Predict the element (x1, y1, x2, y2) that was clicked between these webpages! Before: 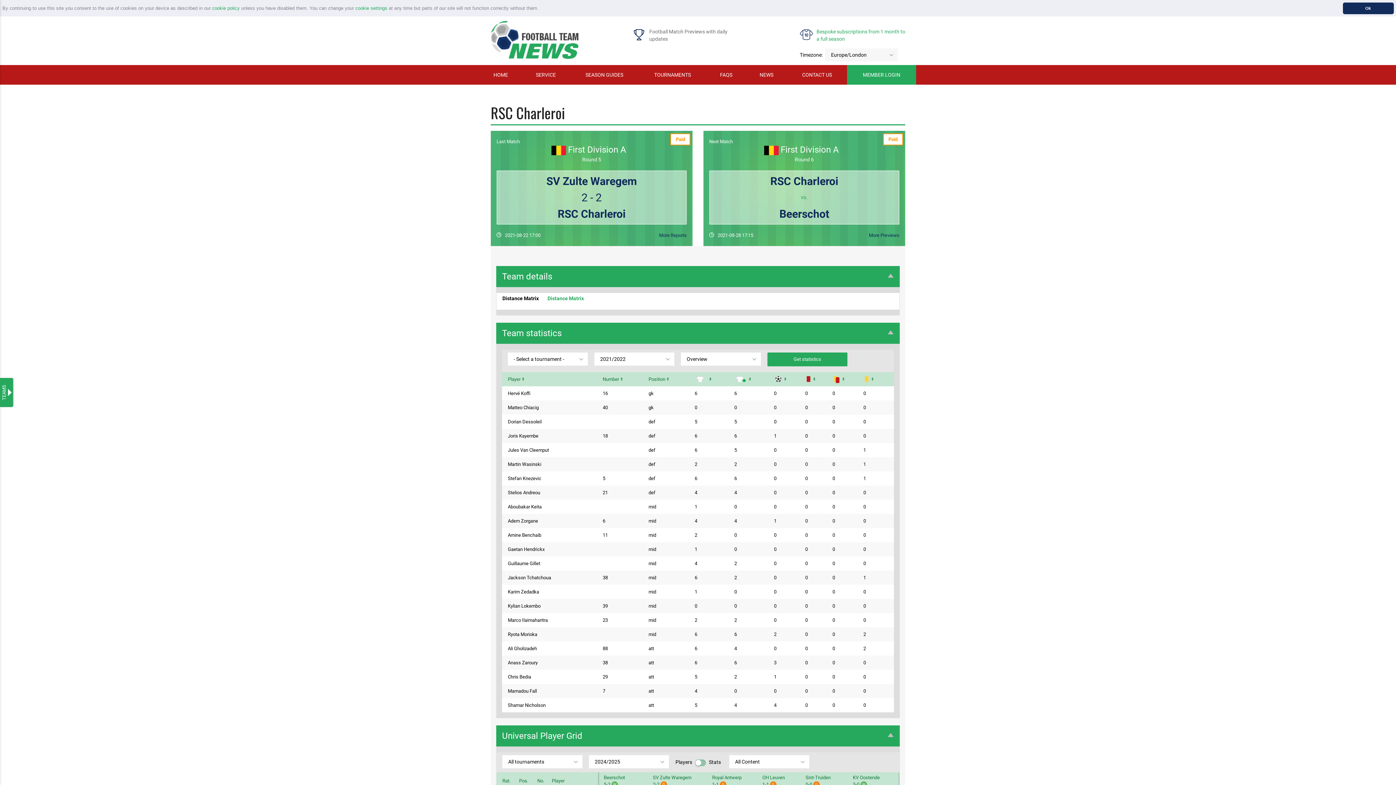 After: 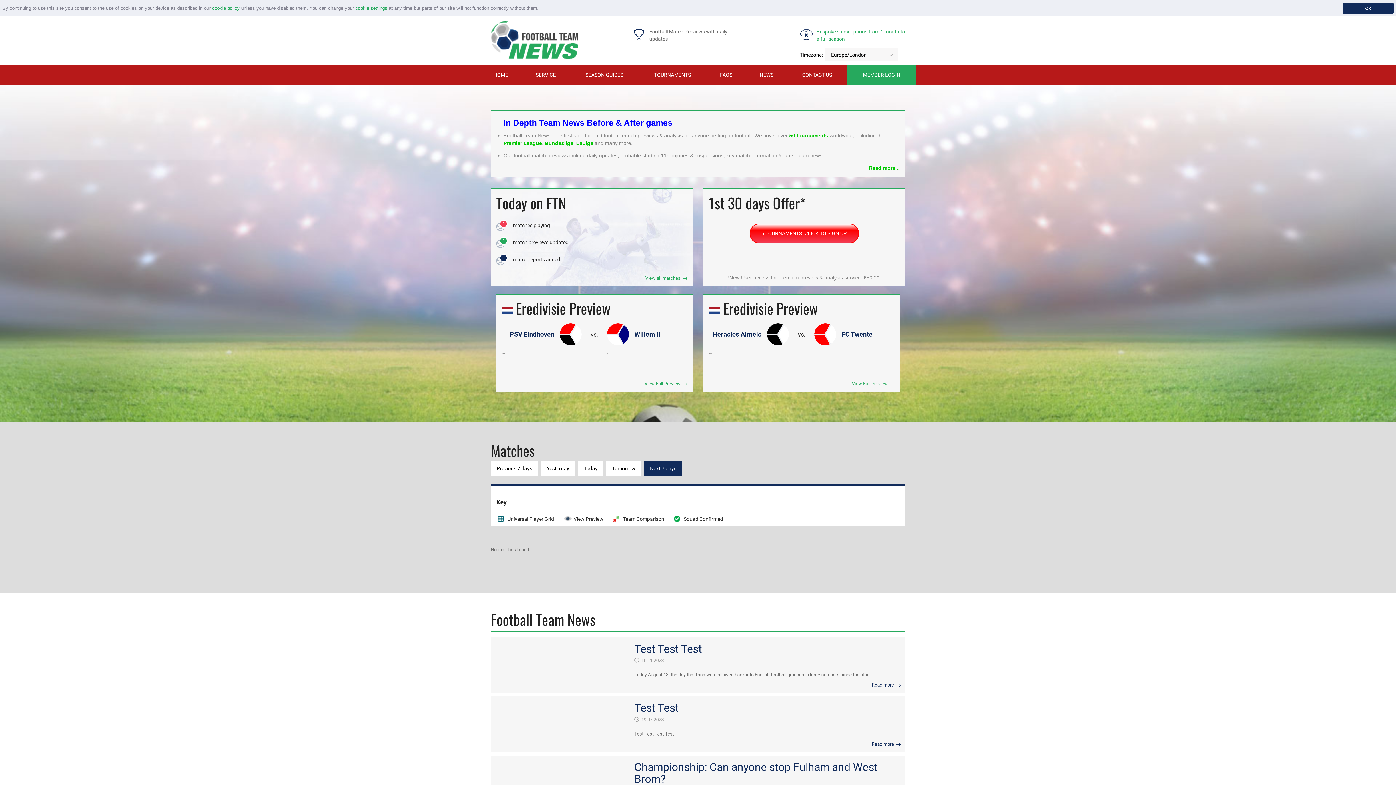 Action: bbox: (480, 65, 521, 84) label: HOME